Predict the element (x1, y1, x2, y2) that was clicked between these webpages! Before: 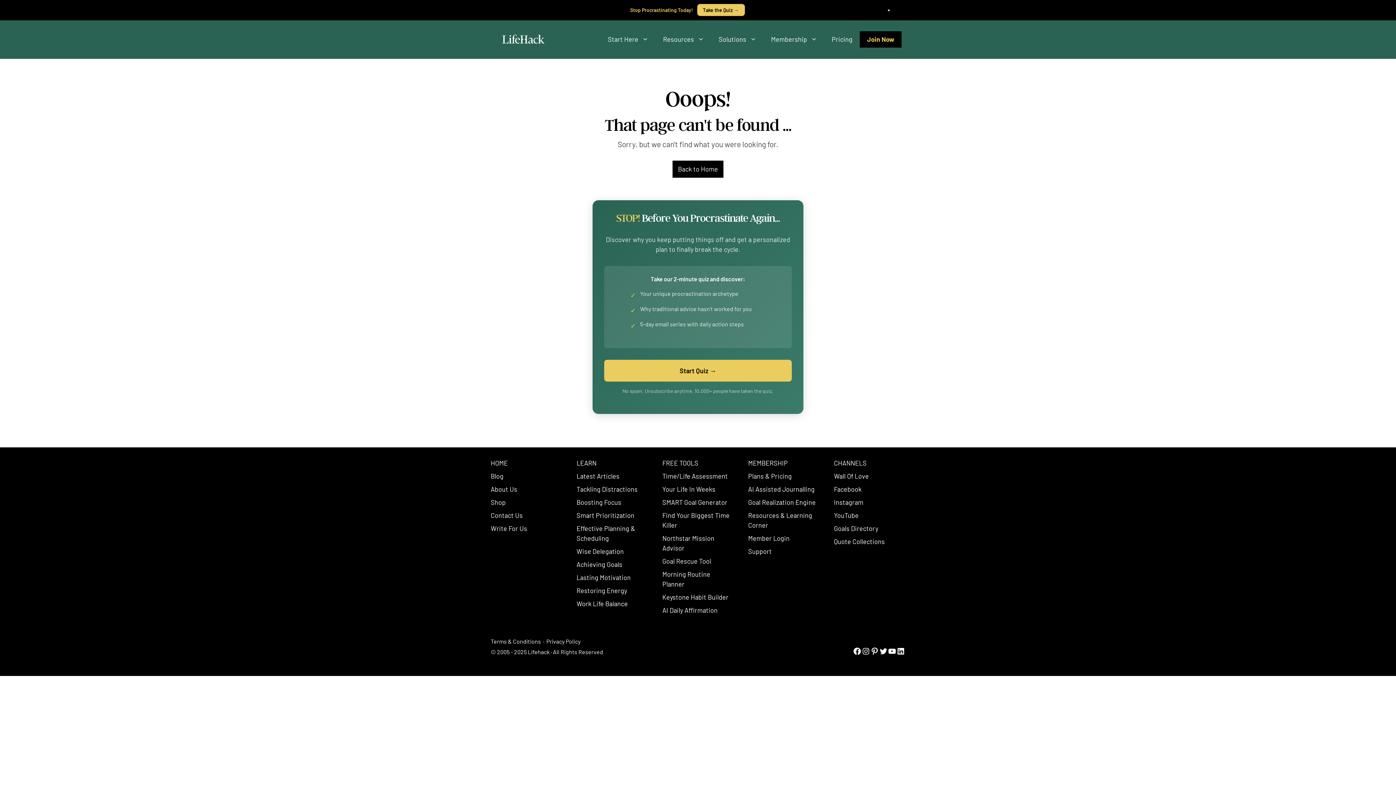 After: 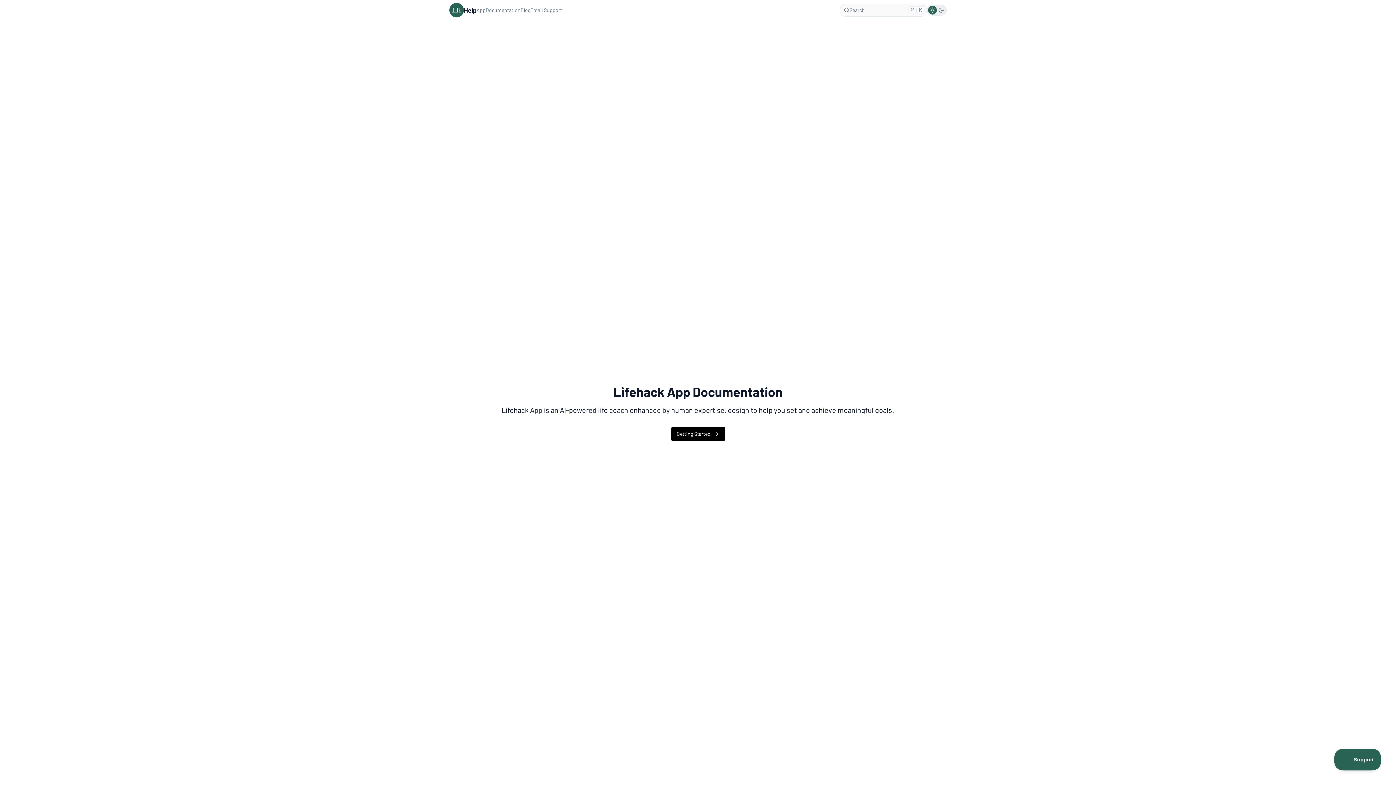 Action: bbox: (748, 547, 772, 555) label: Support